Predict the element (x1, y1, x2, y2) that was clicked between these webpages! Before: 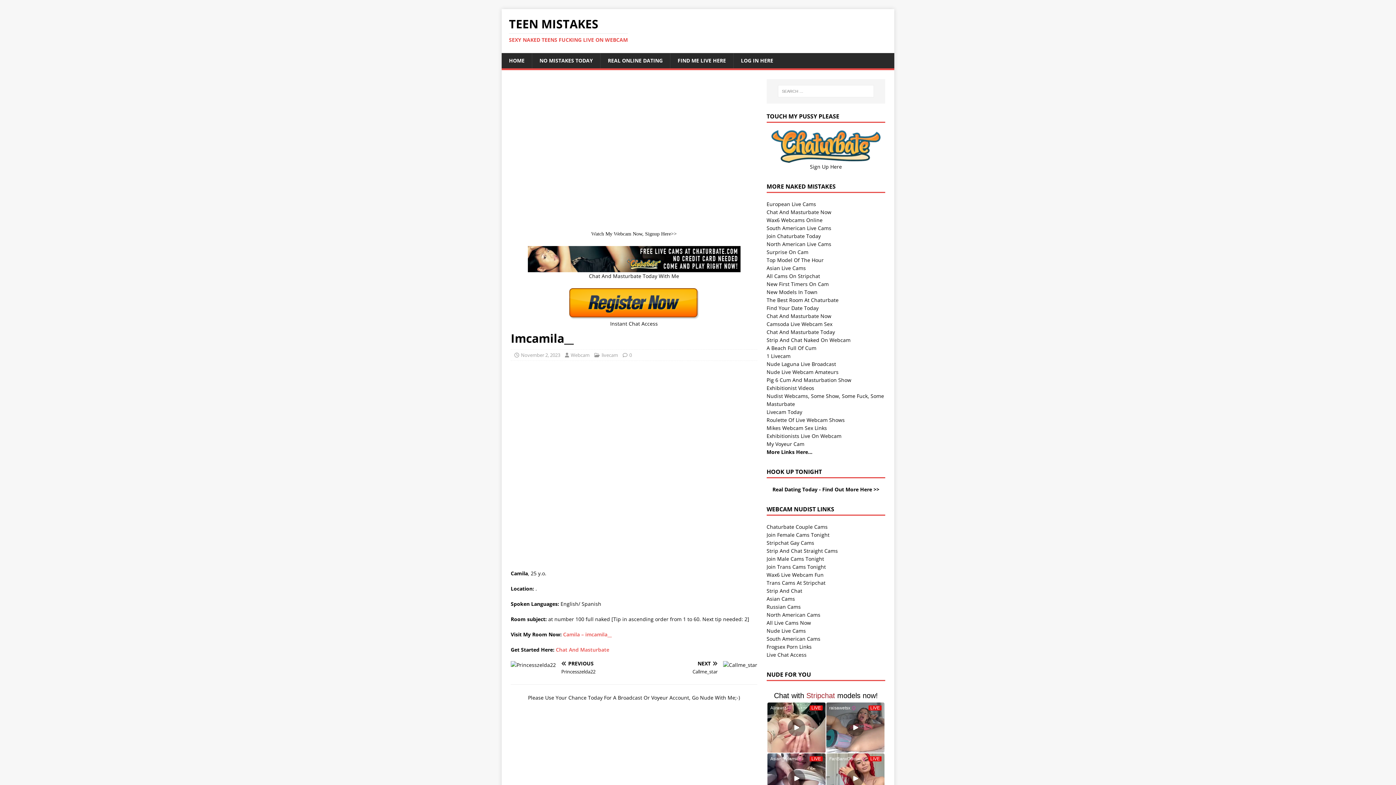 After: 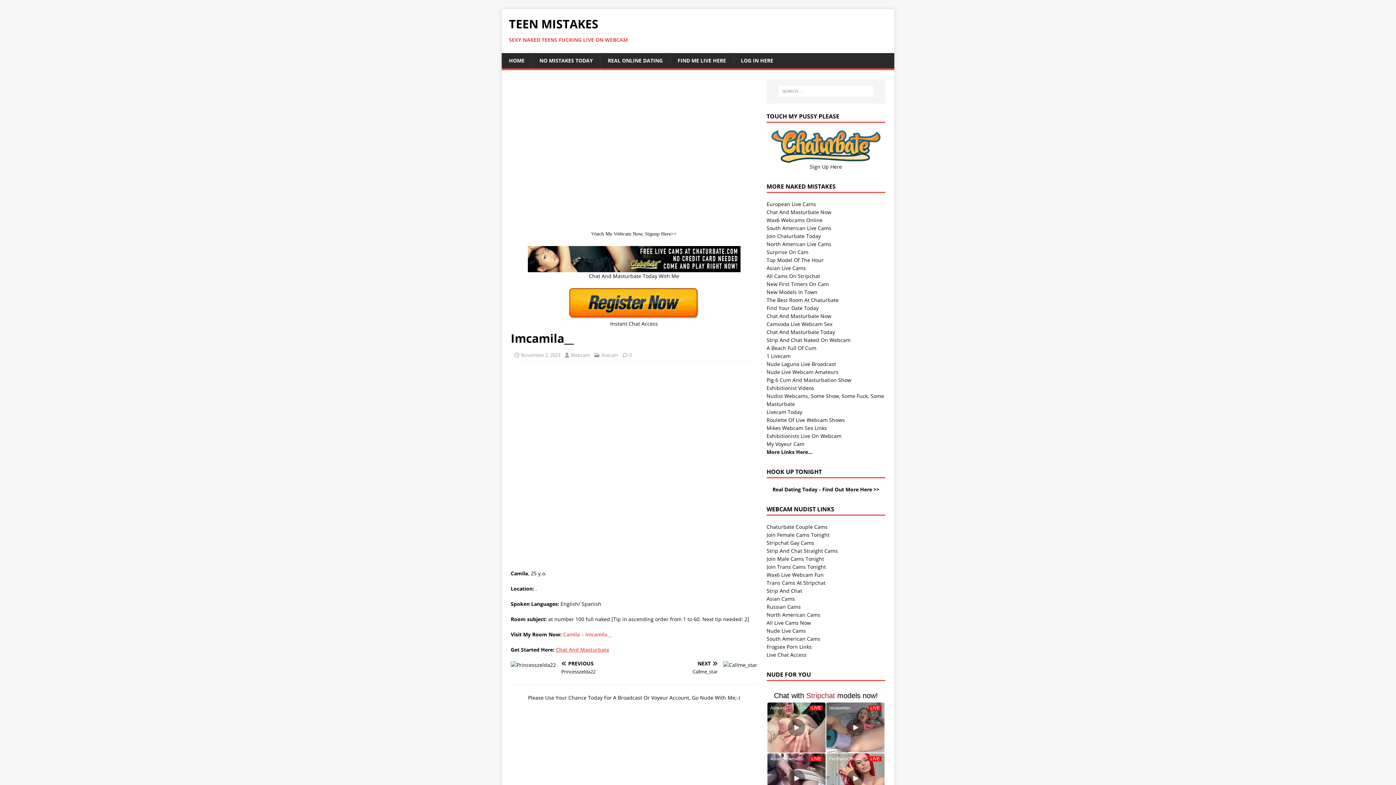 Action: label: Chat And Masturbate bbox: (556, 646, 609, 653)